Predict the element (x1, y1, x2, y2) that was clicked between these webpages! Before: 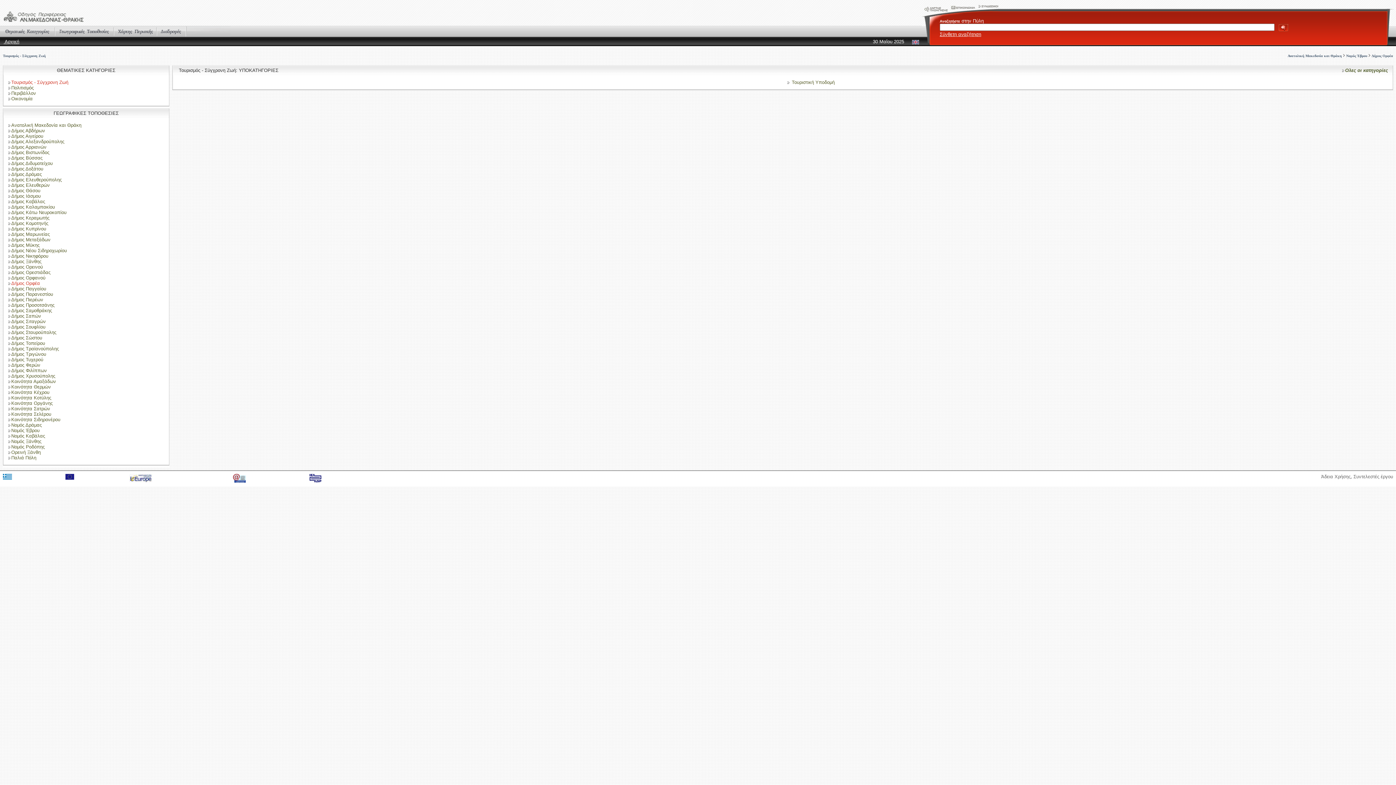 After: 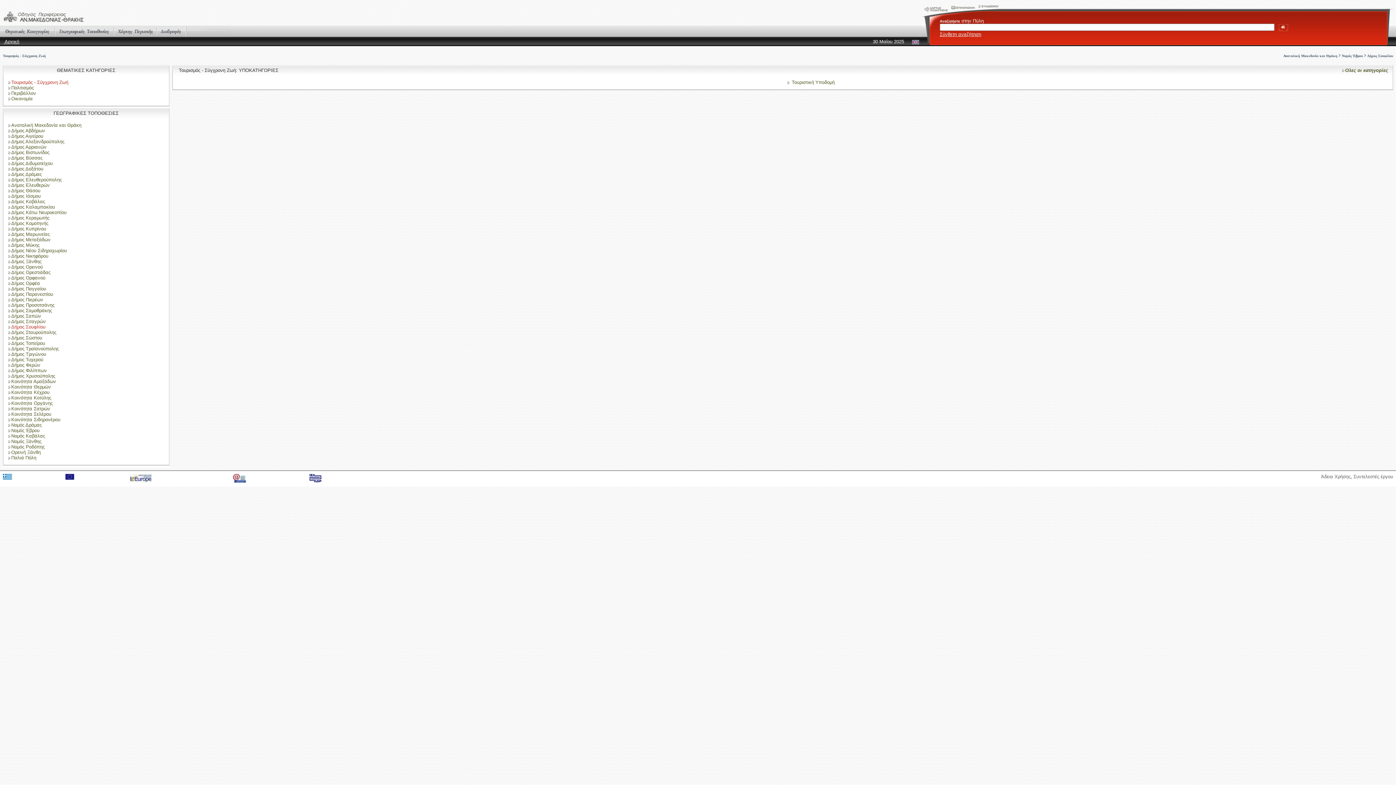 Action: bbox: (8, 324, 45, 329) label: Δήμος Σουφλίου